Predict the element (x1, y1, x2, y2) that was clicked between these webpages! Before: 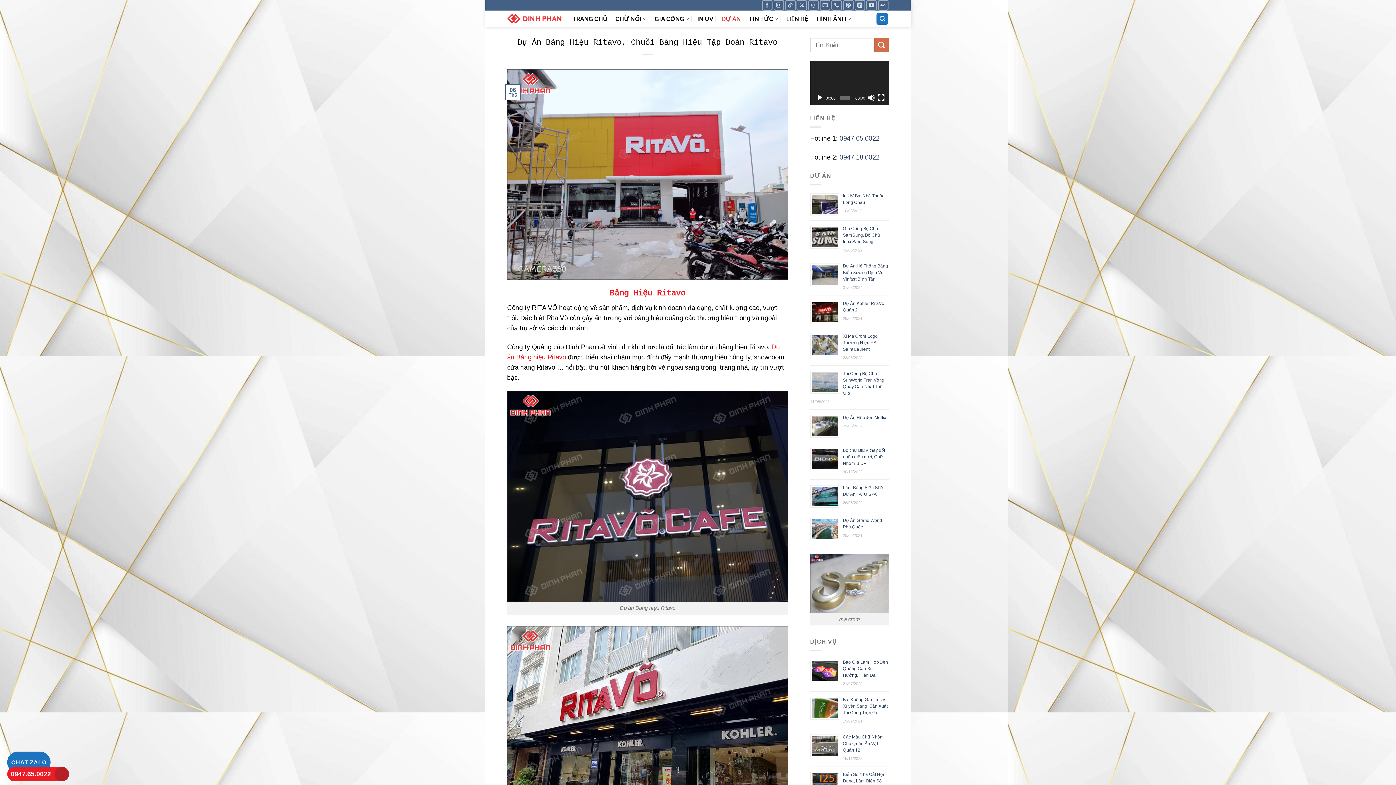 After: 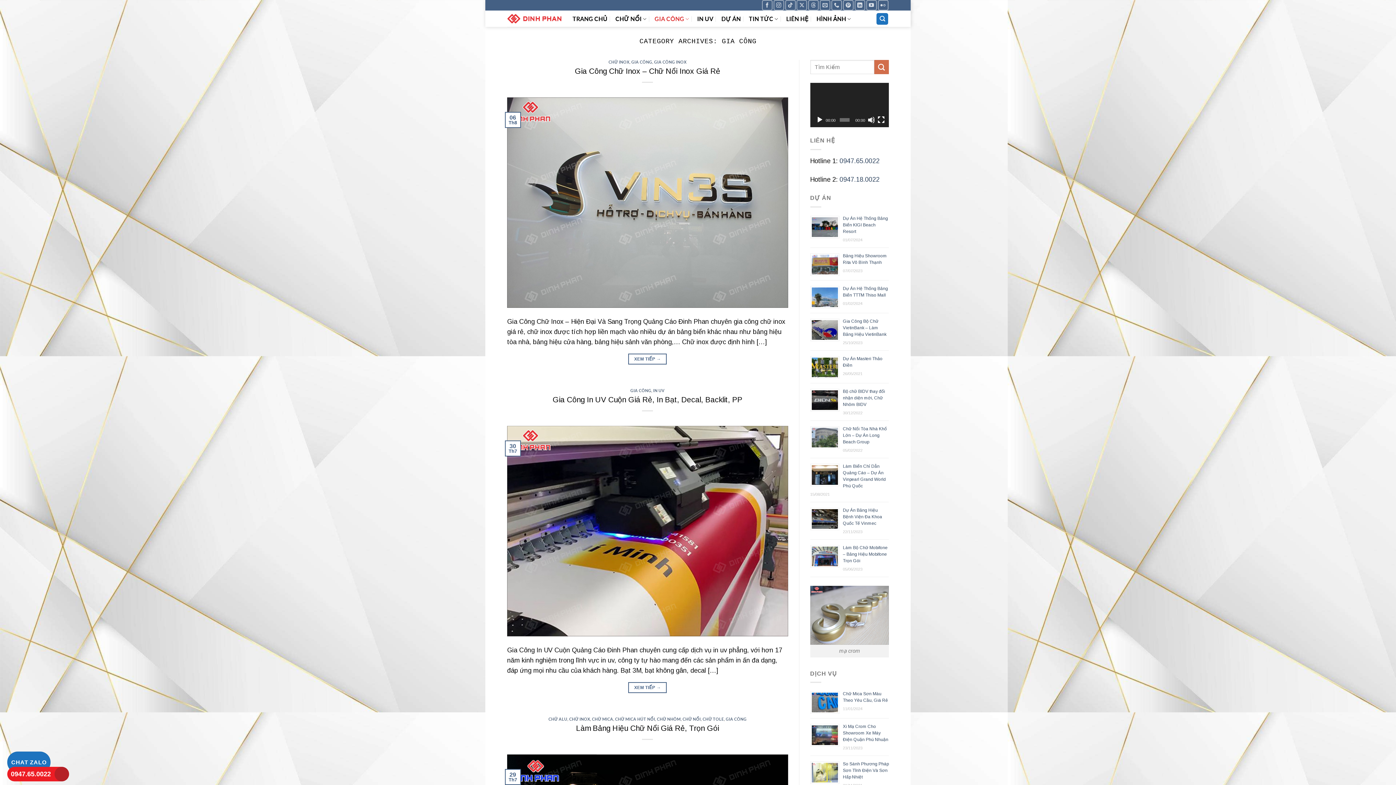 Action: label: GIA CÔNG bbox: (654, 11, 689, 26)